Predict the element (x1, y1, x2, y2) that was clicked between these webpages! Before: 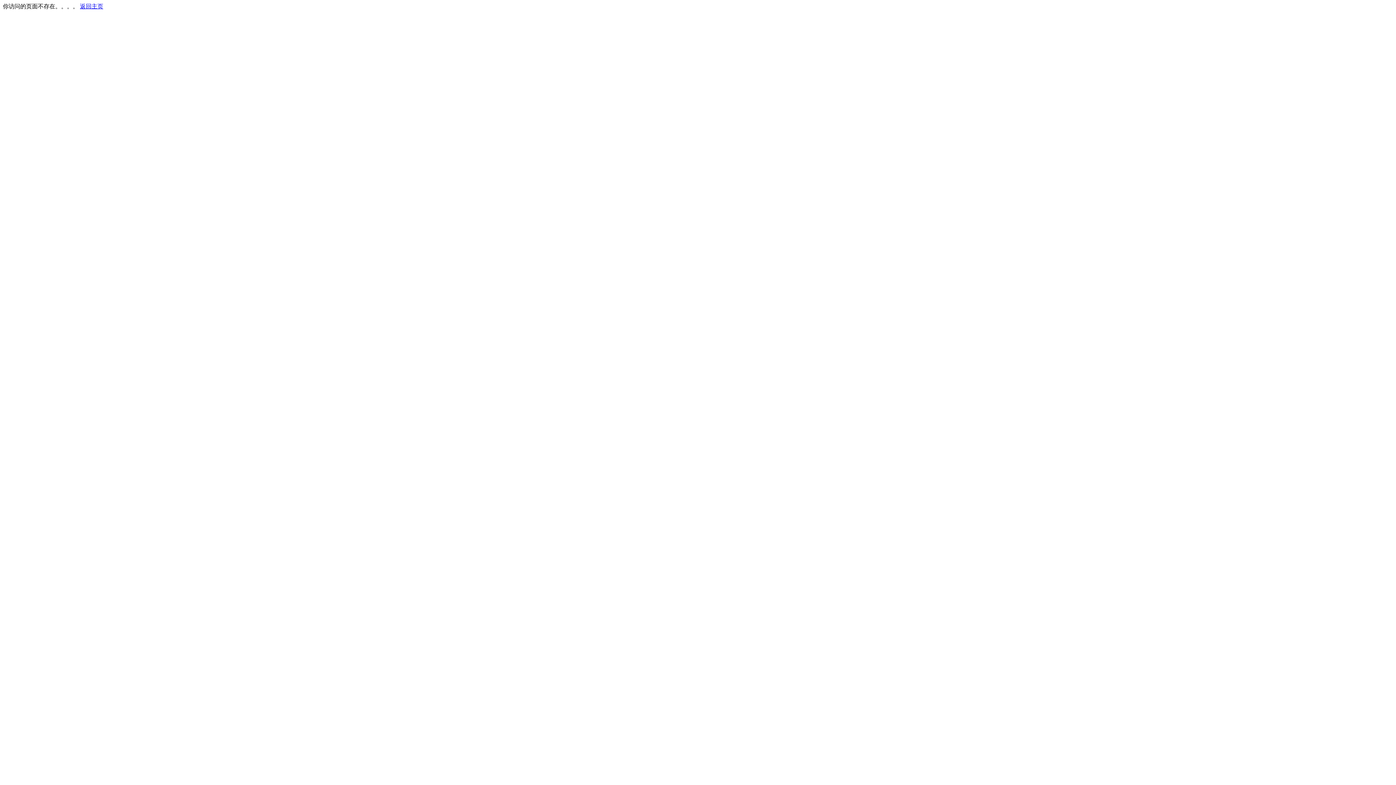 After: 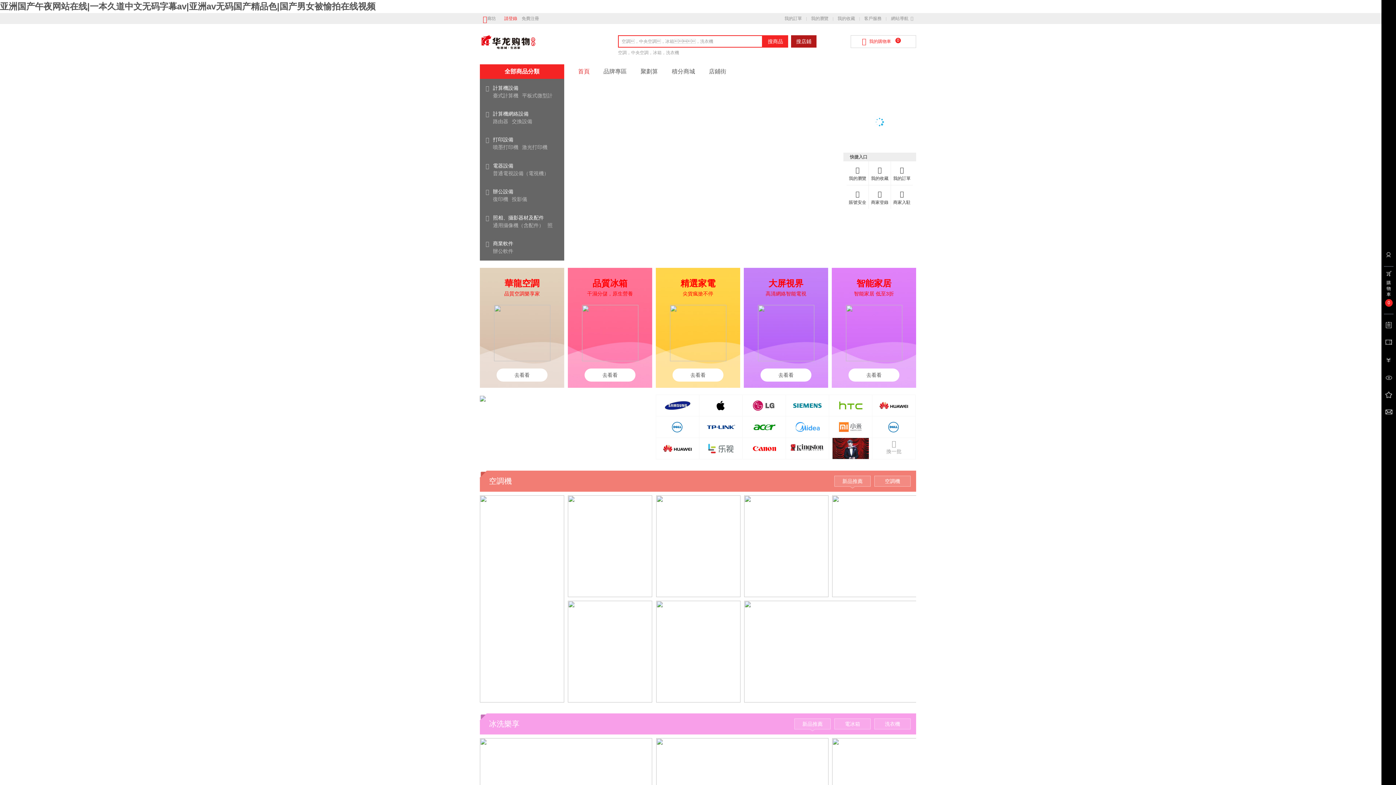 Action: label: 返回主页 bbox: (80, 3, 103, 9)